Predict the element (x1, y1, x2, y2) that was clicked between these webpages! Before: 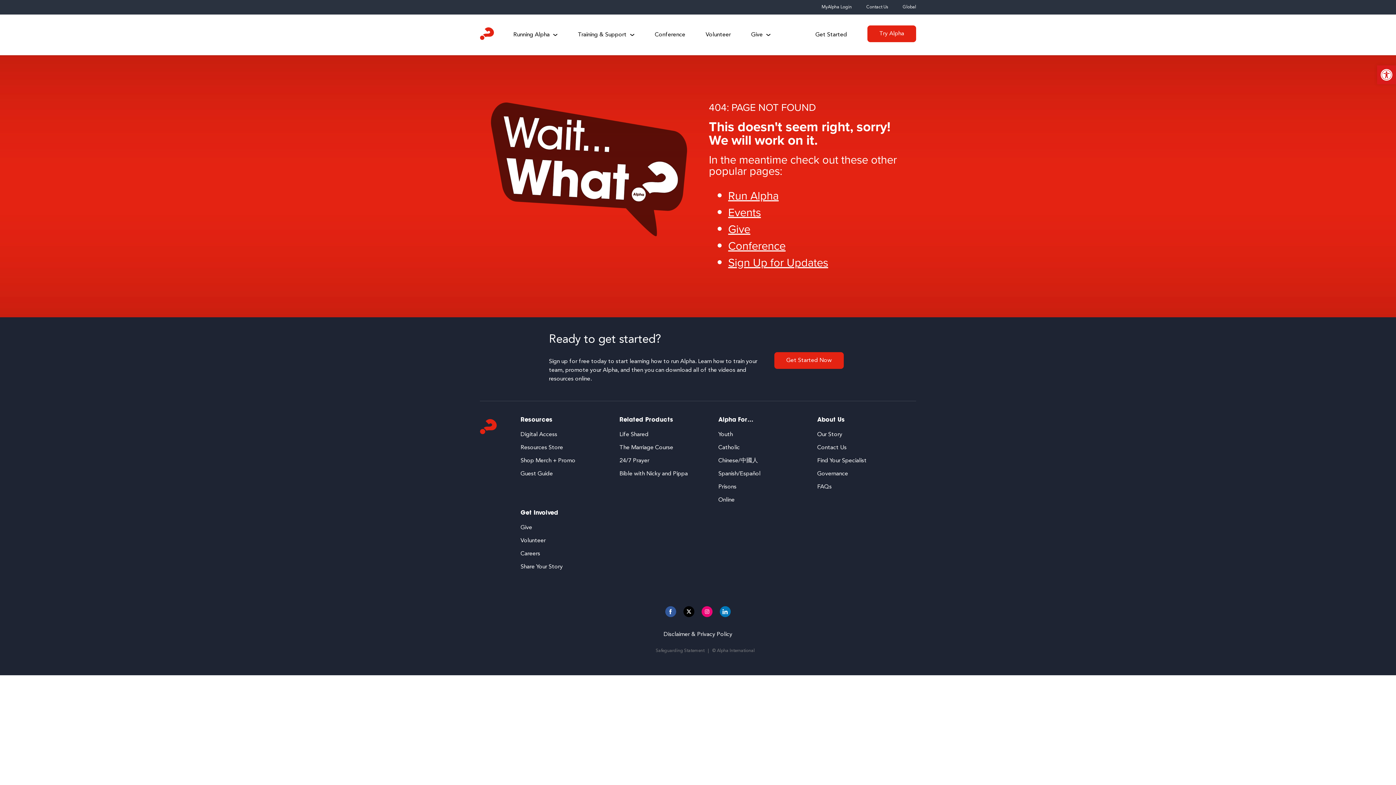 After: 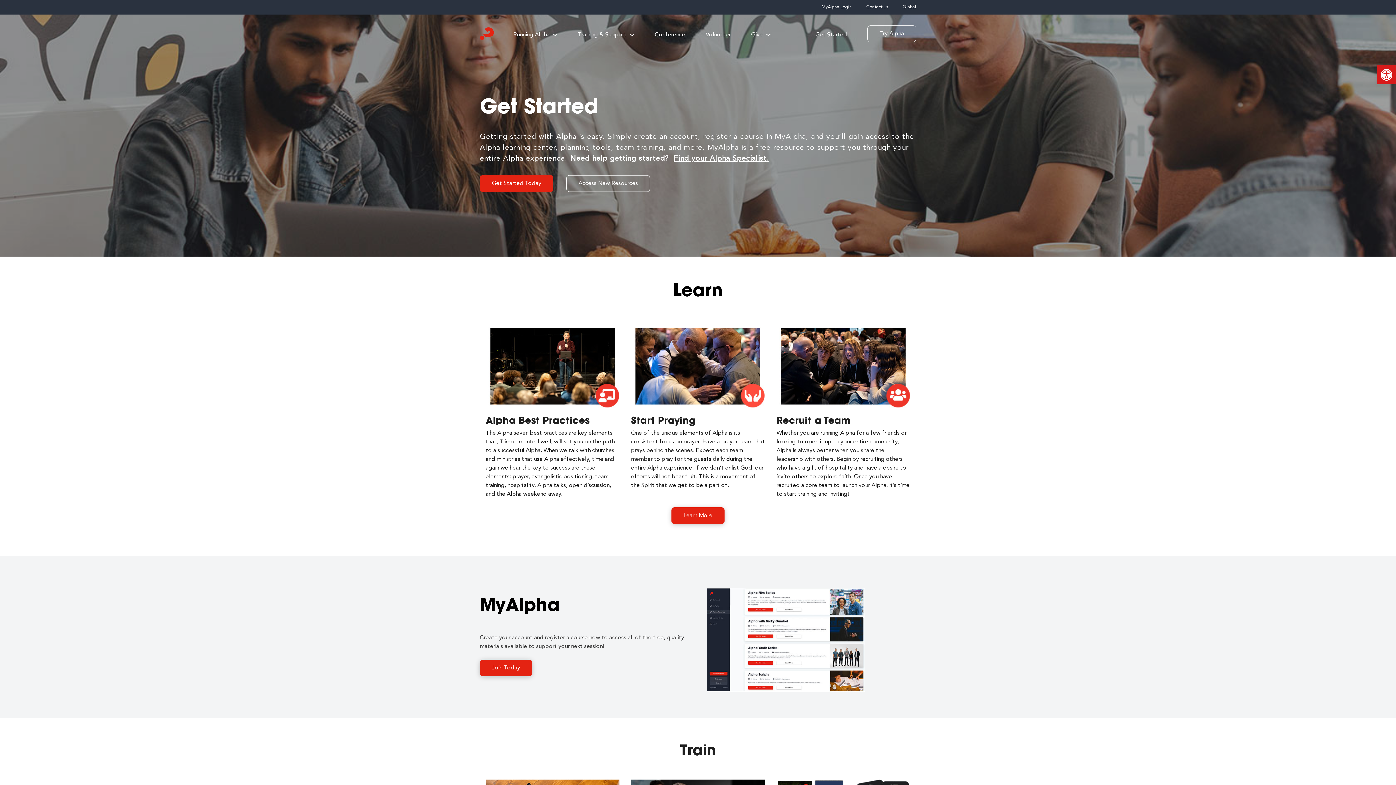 Action: bbox: (728, 187, 778, 204) label: Run Alpha